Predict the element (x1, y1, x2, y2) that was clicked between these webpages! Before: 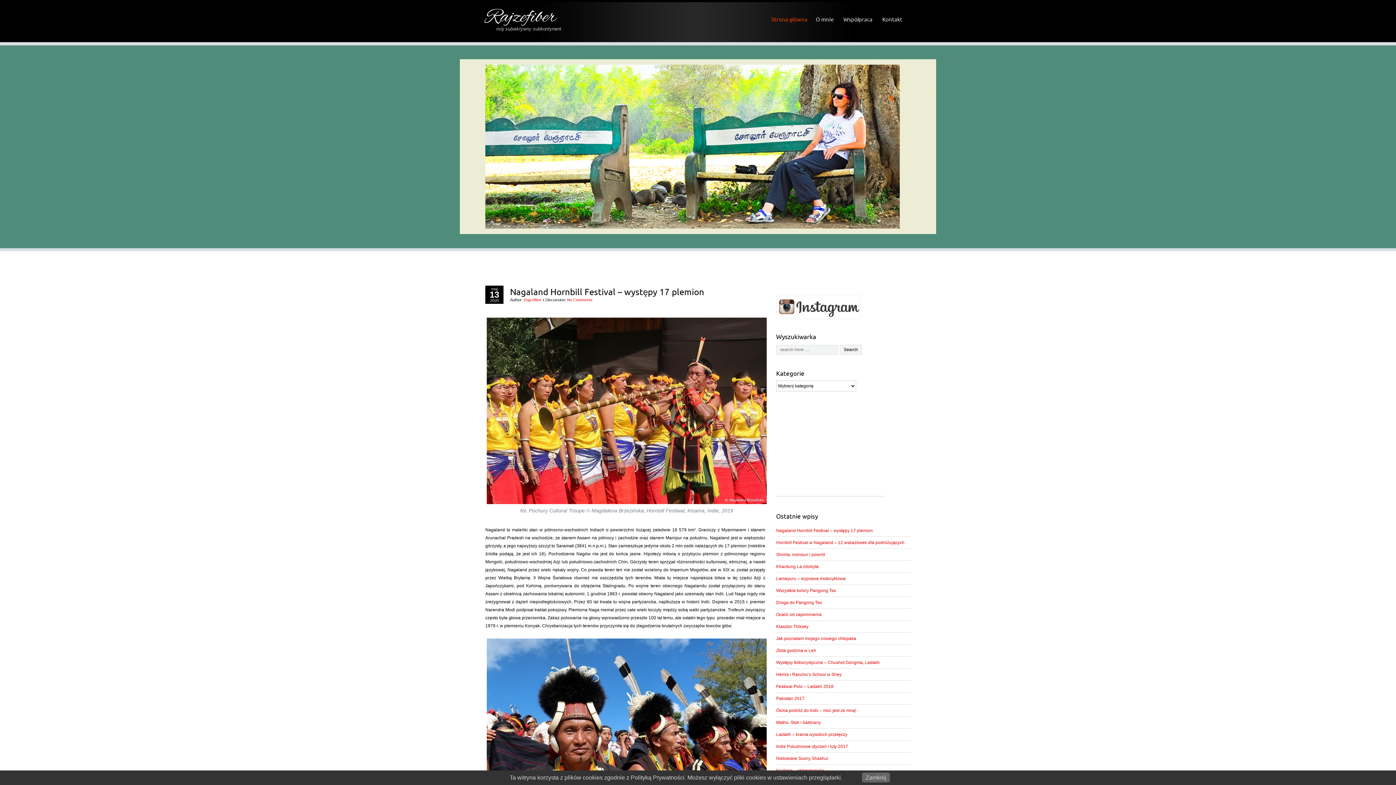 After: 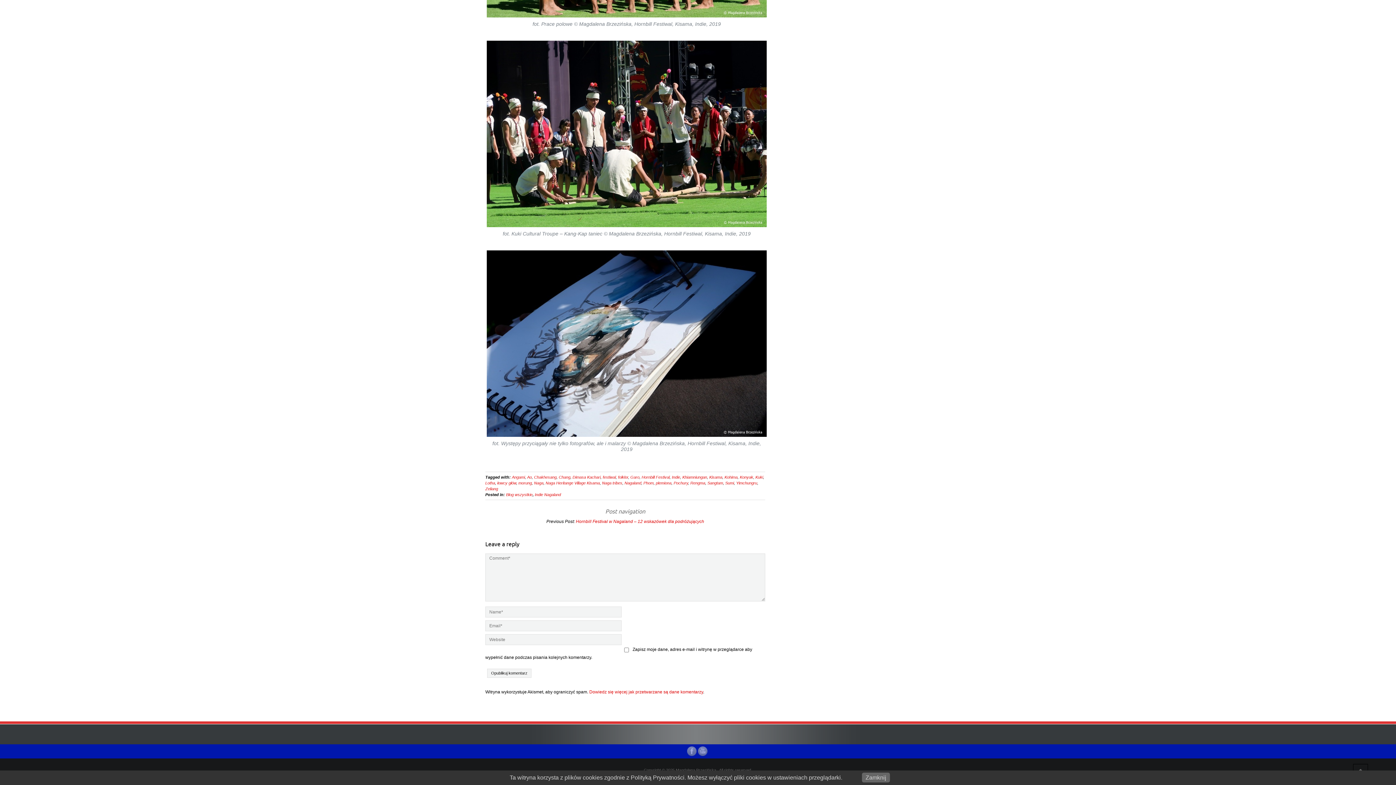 Action: bbox: (567, 297, 592, 302) label: No Comments